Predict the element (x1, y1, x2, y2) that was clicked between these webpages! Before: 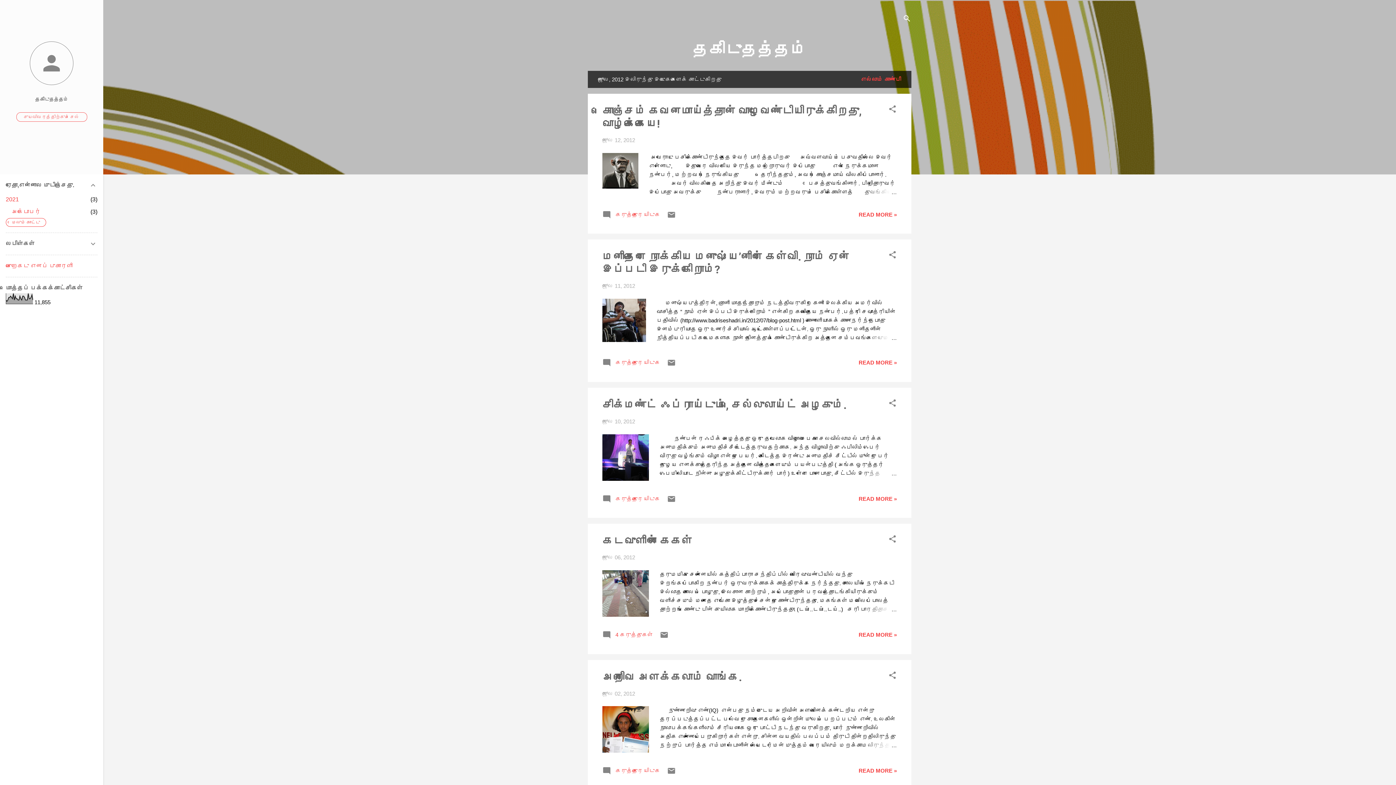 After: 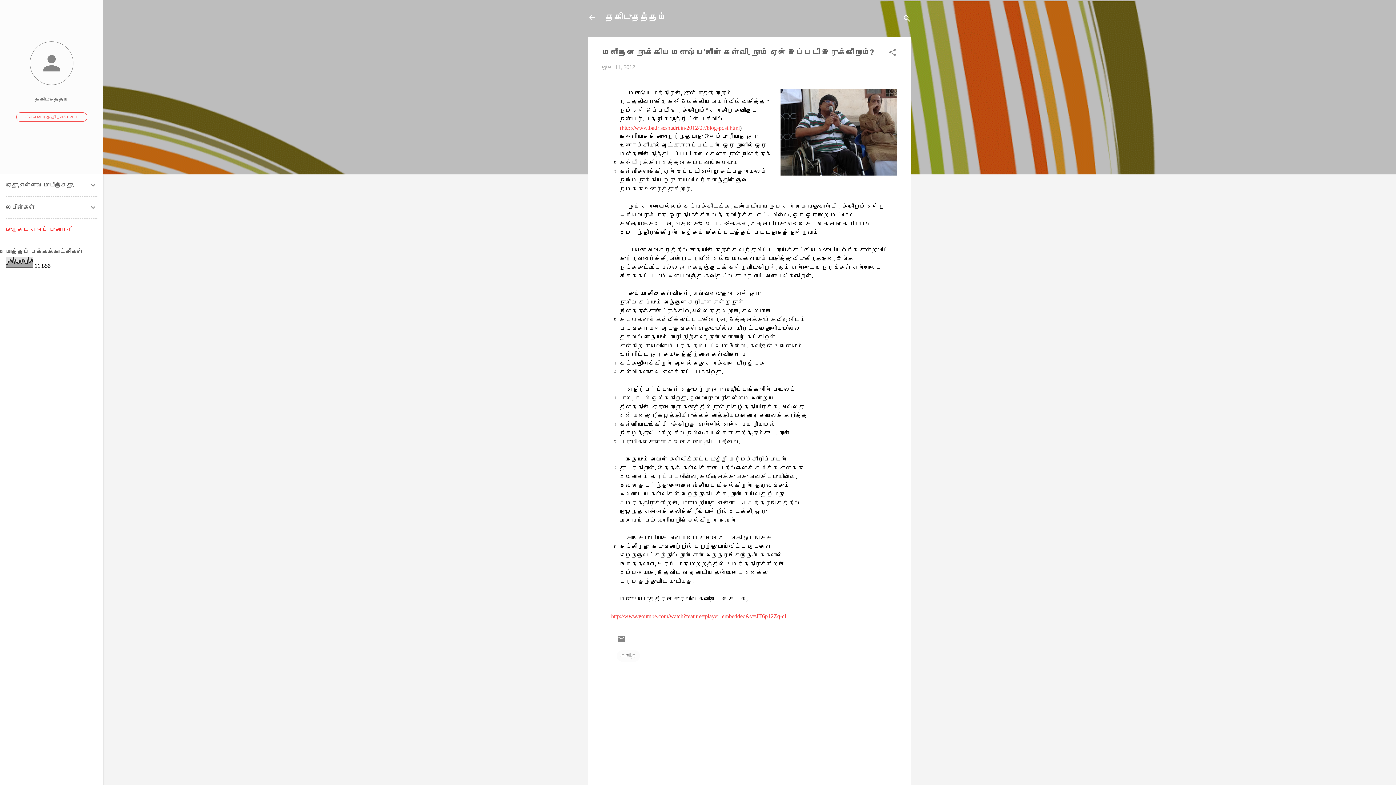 Action: label: ஜூலை 11, 2012 bbox: (602, 283, 635, 289)